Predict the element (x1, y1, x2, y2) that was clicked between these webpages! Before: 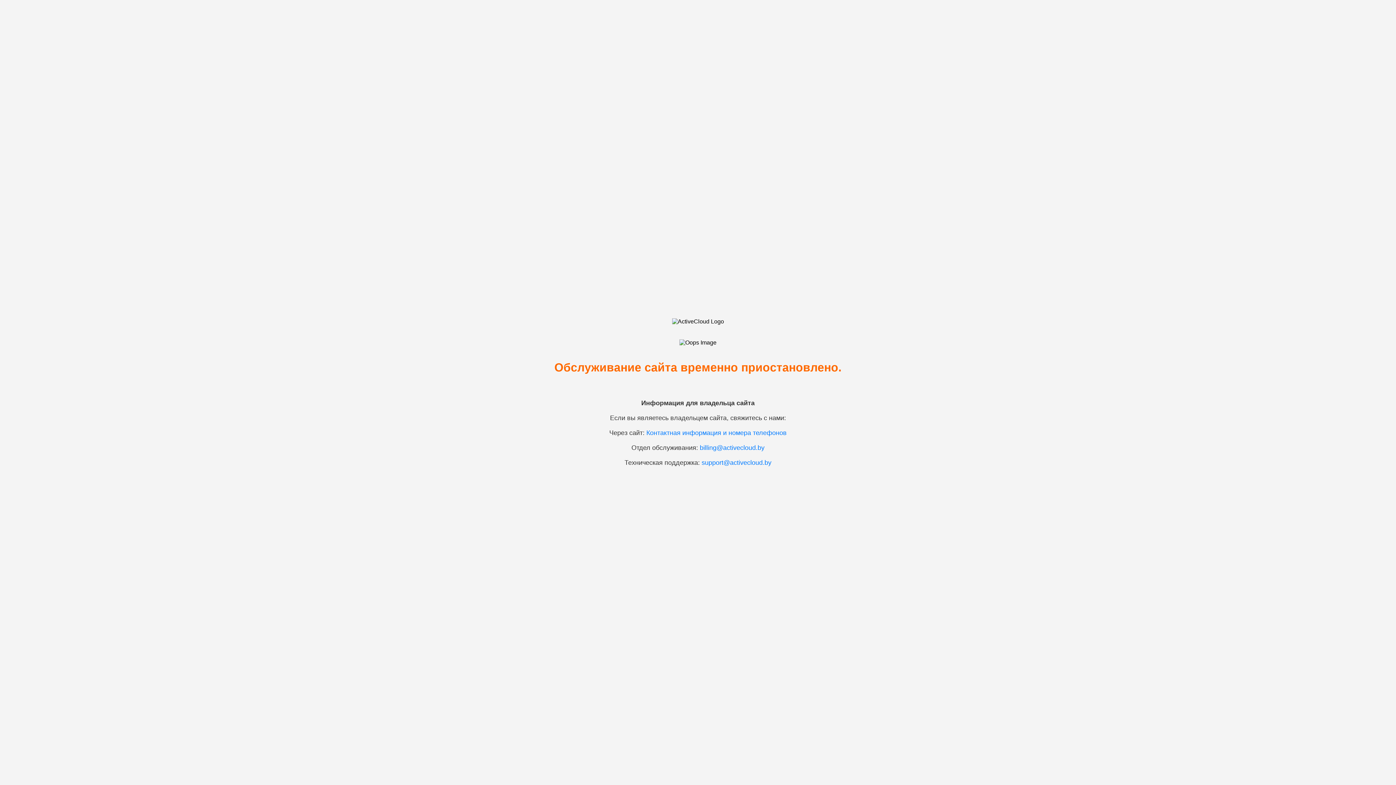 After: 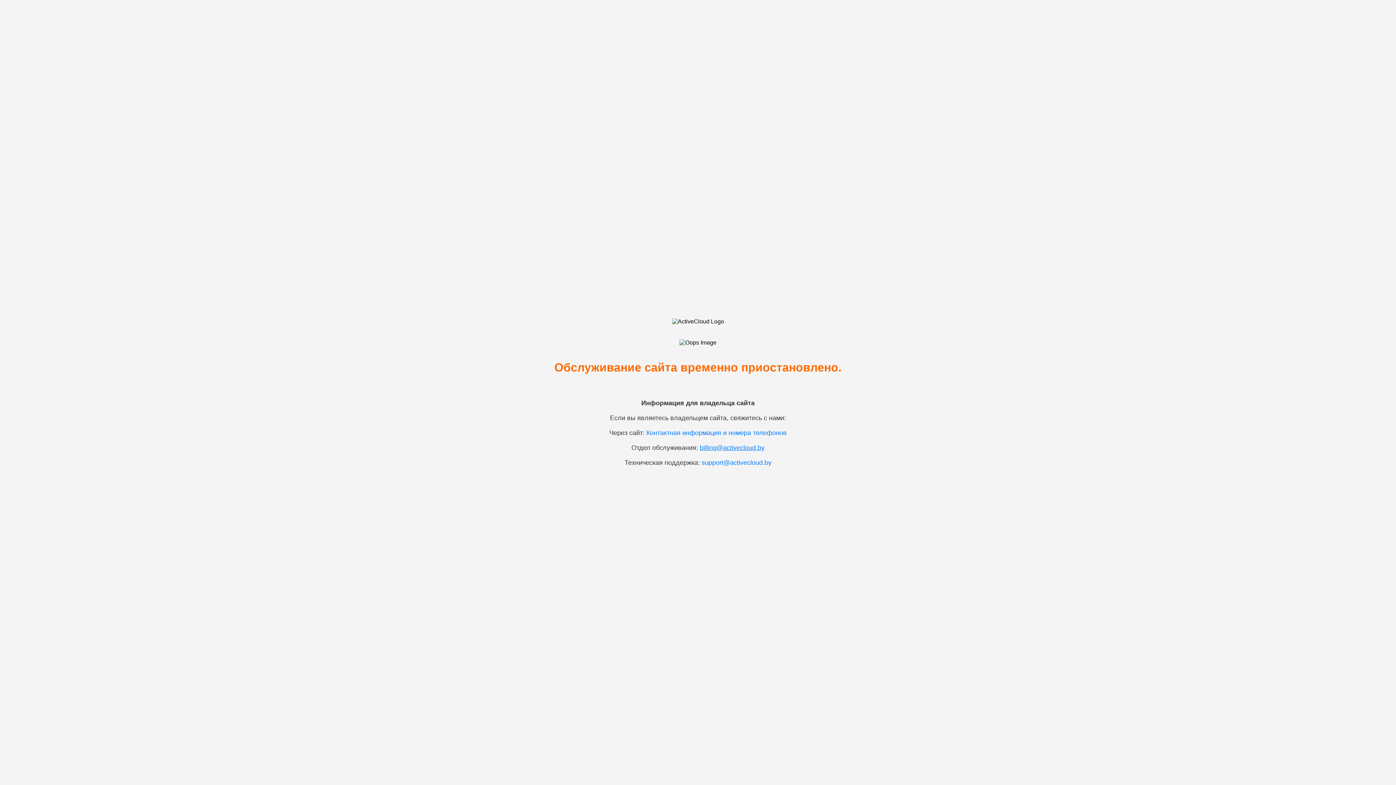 Action: label: billing@activecloud.by bbox: (700, 444, 764, 451)